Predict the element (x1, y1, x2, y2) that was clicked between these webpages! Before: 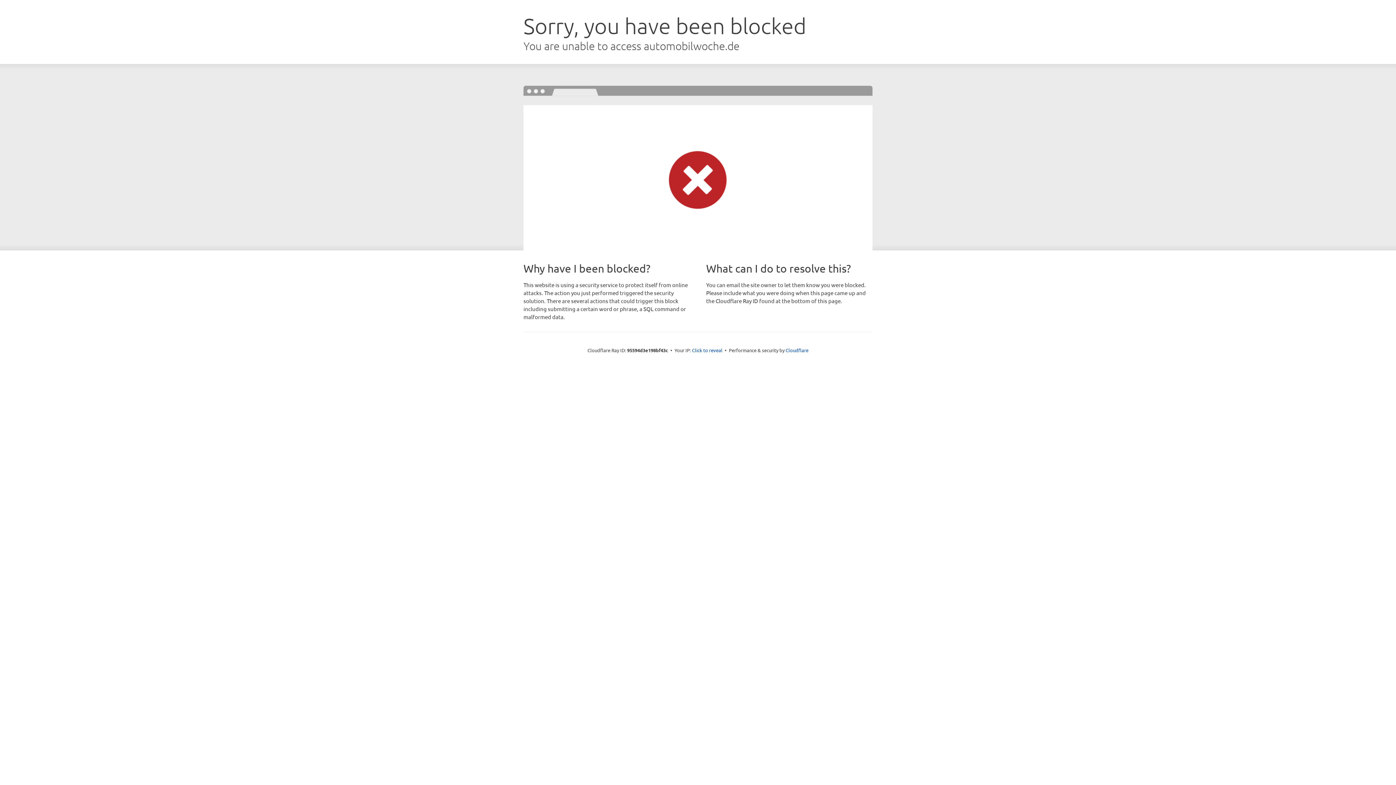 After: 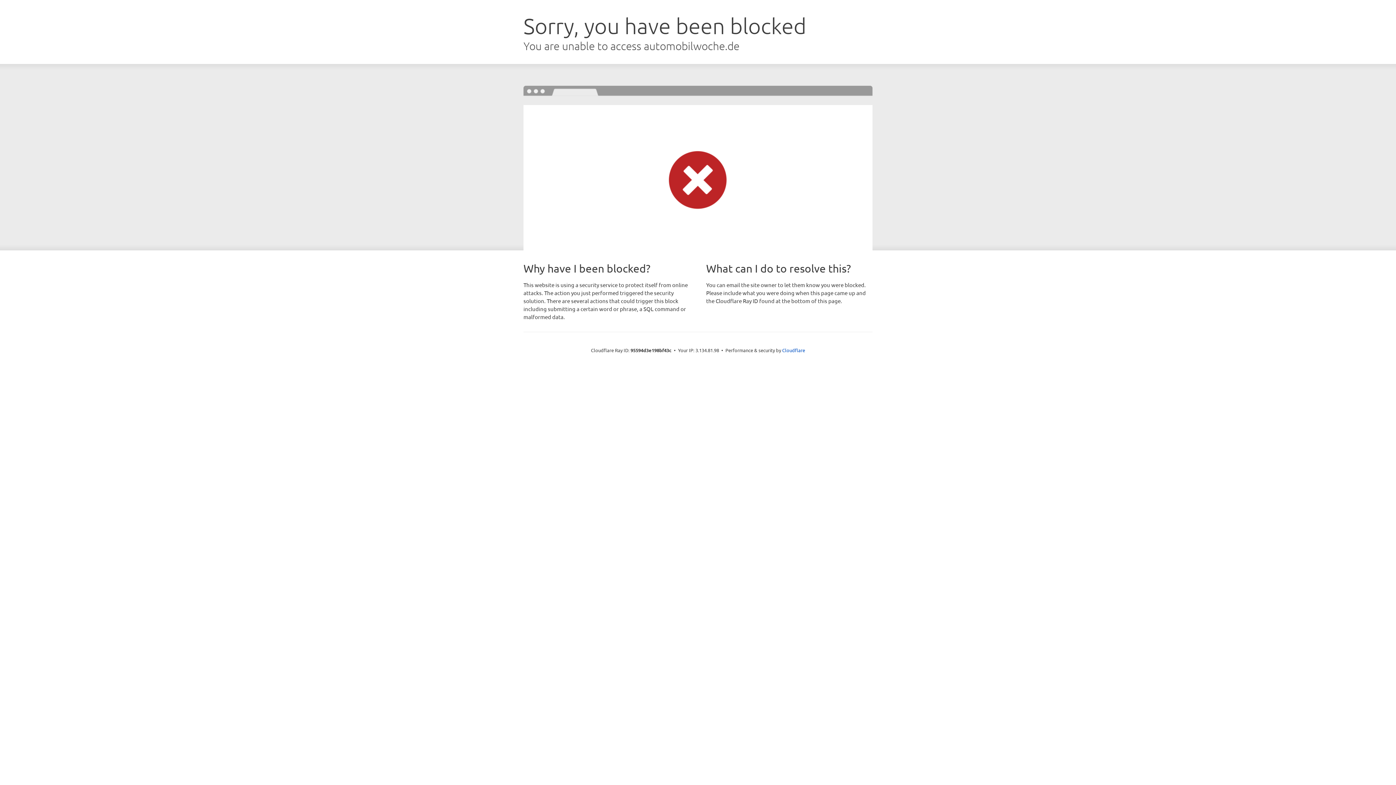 Action: bbox: (692, 346, 722, 353) label: Click to reveal